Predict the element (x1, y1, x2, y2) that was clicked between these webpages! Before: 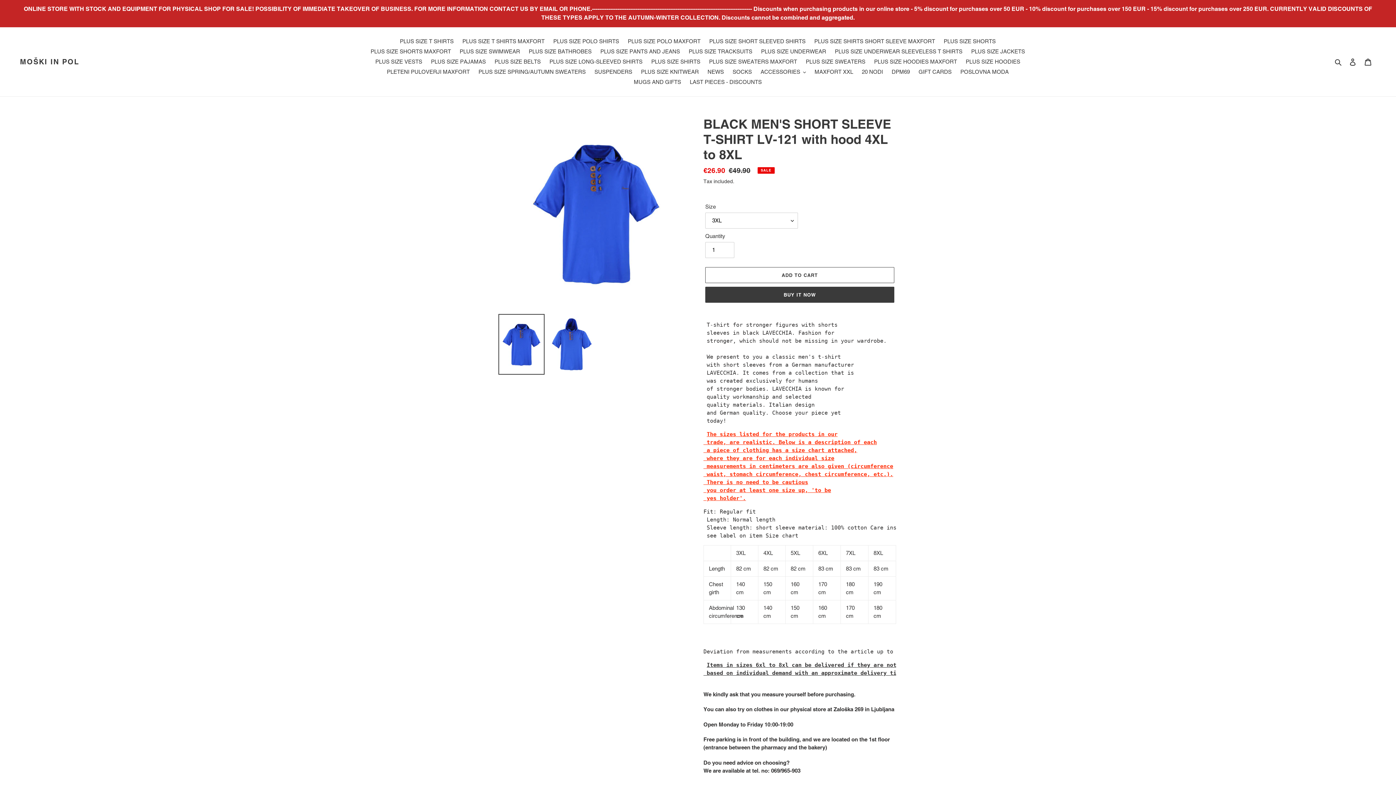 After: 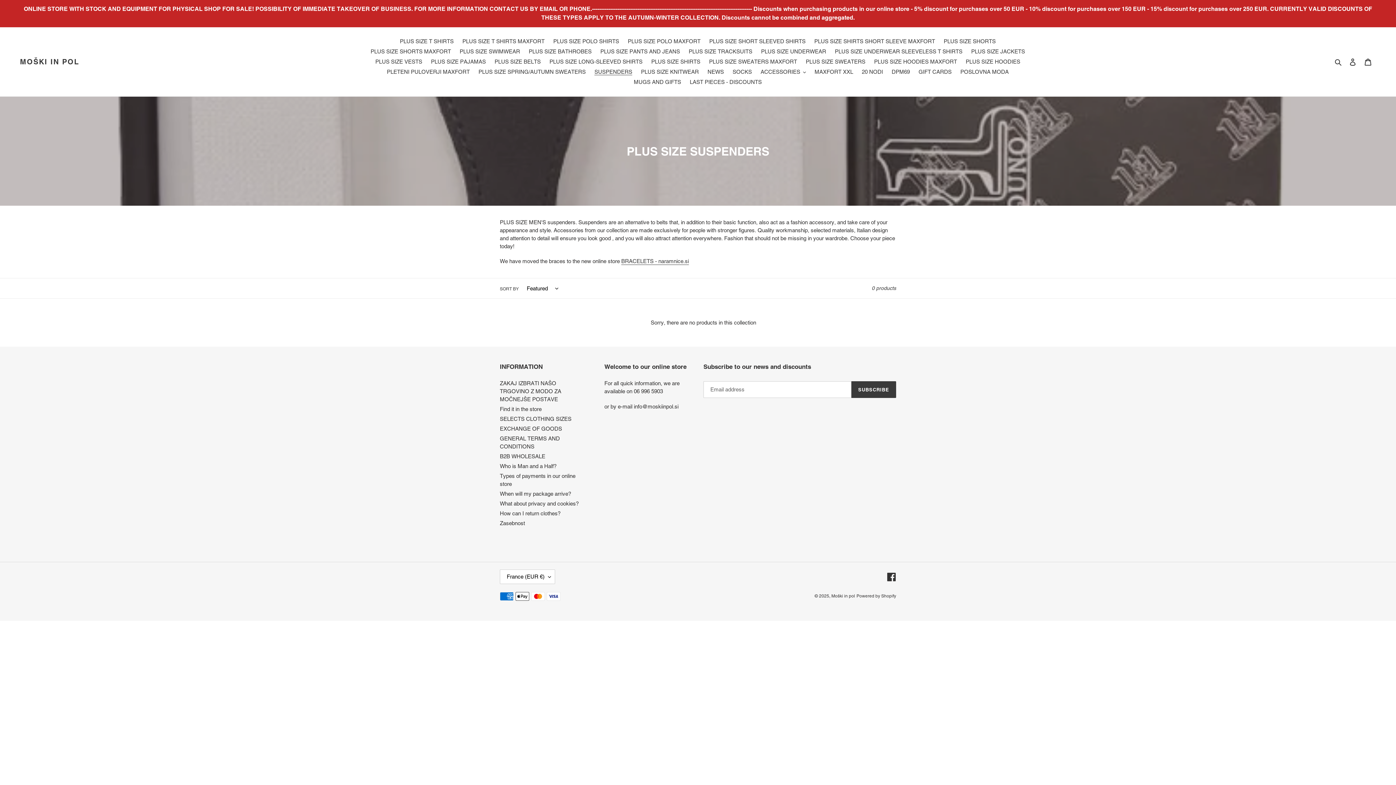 Action: bbox: (591, 66, 636, 77) label: SUSPENDERS